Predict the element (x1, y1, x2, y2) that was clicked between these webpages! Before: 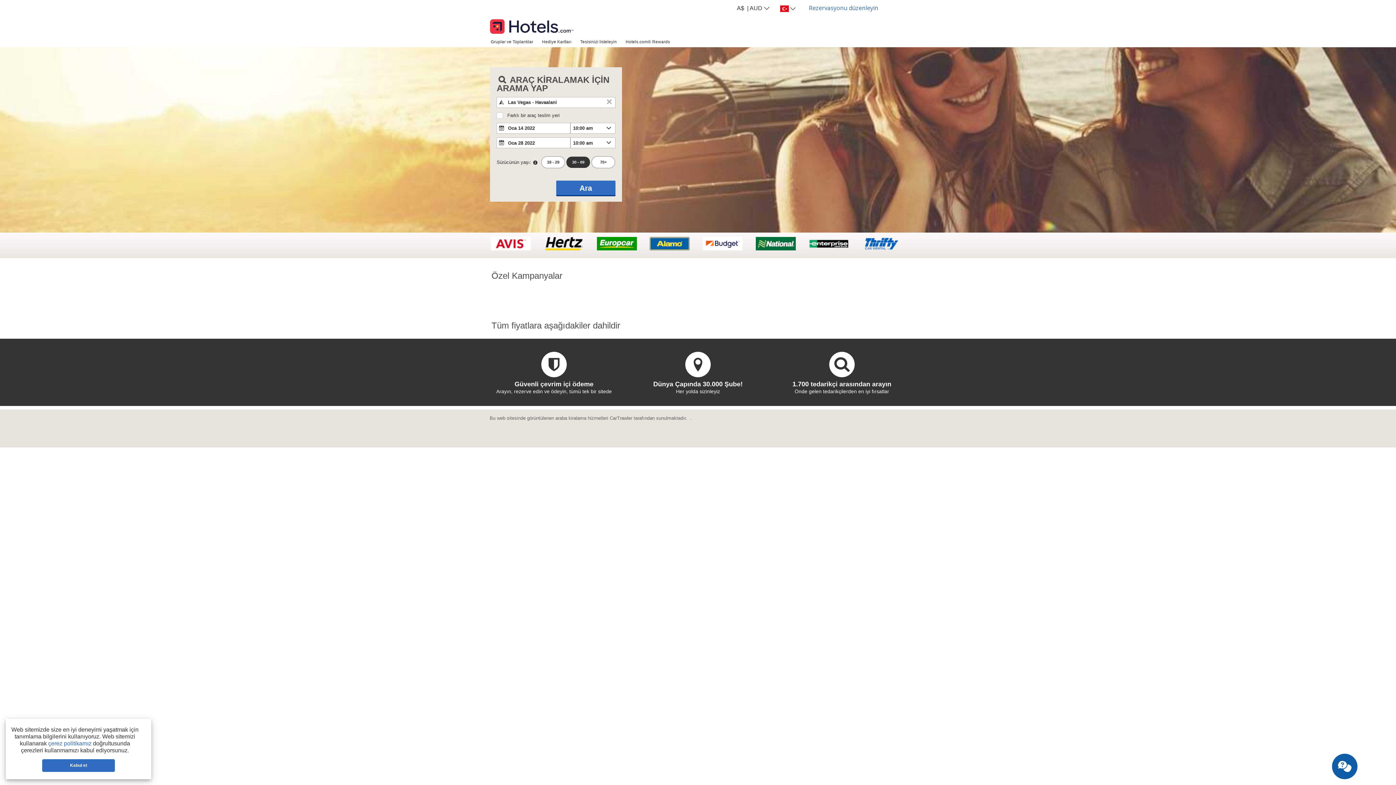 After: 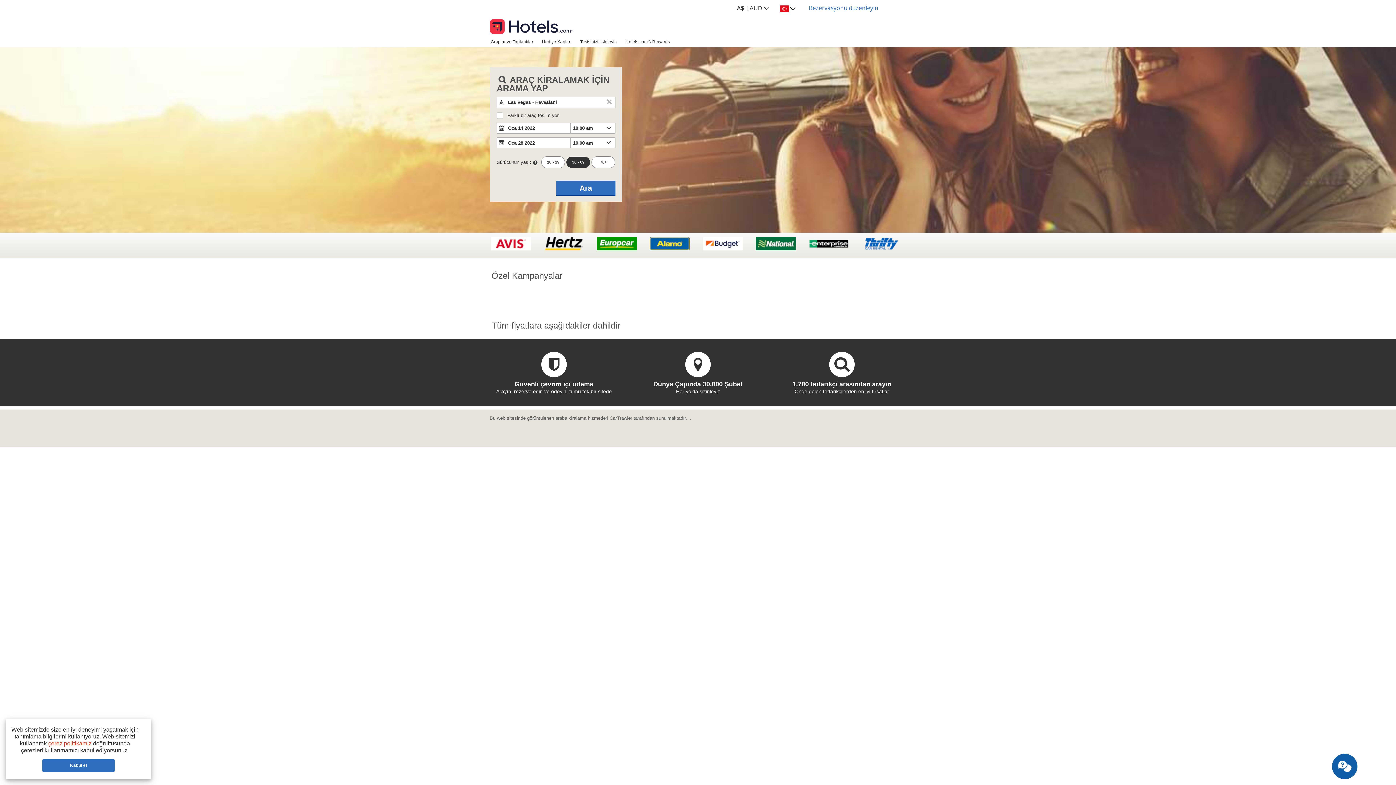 Action: bbox: (48, 740, 91, 746) label: çerez politikamız